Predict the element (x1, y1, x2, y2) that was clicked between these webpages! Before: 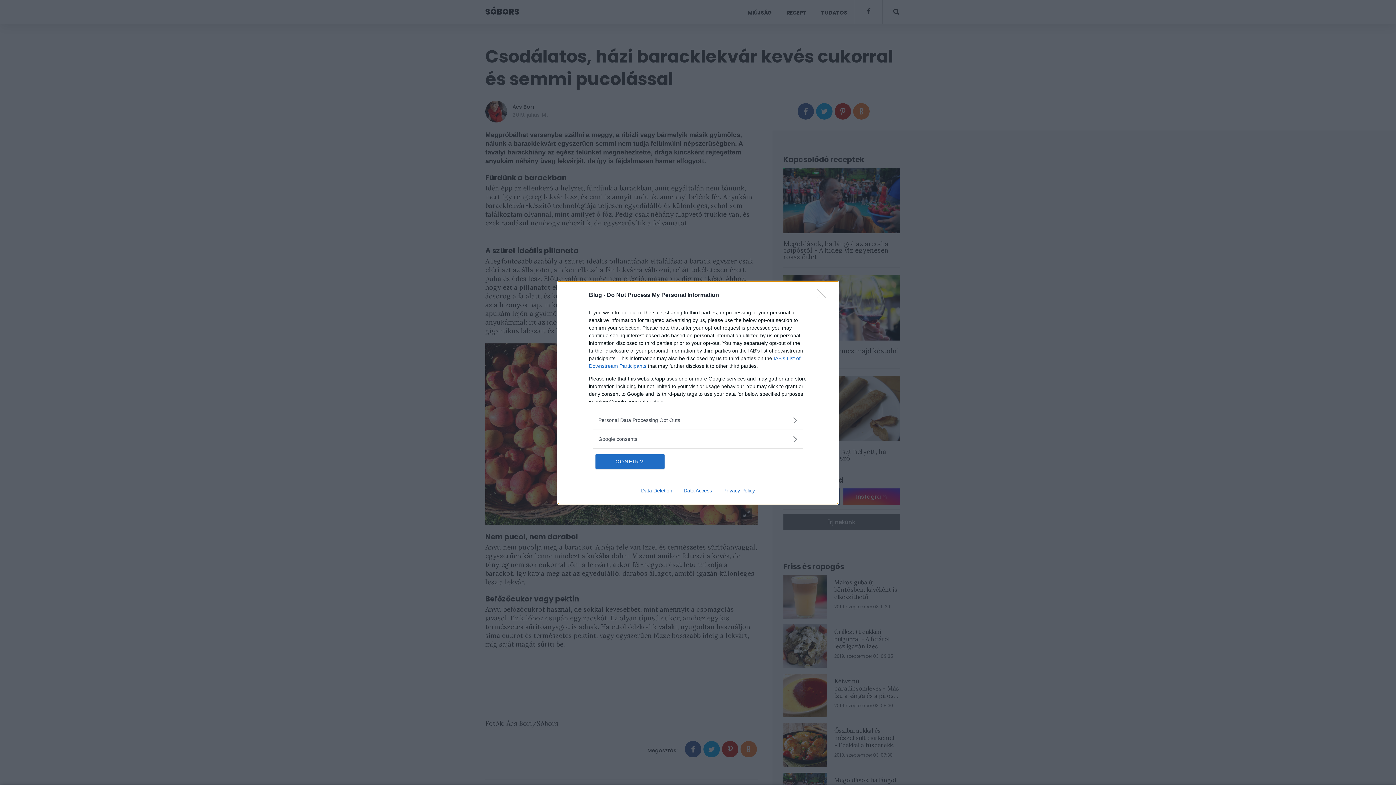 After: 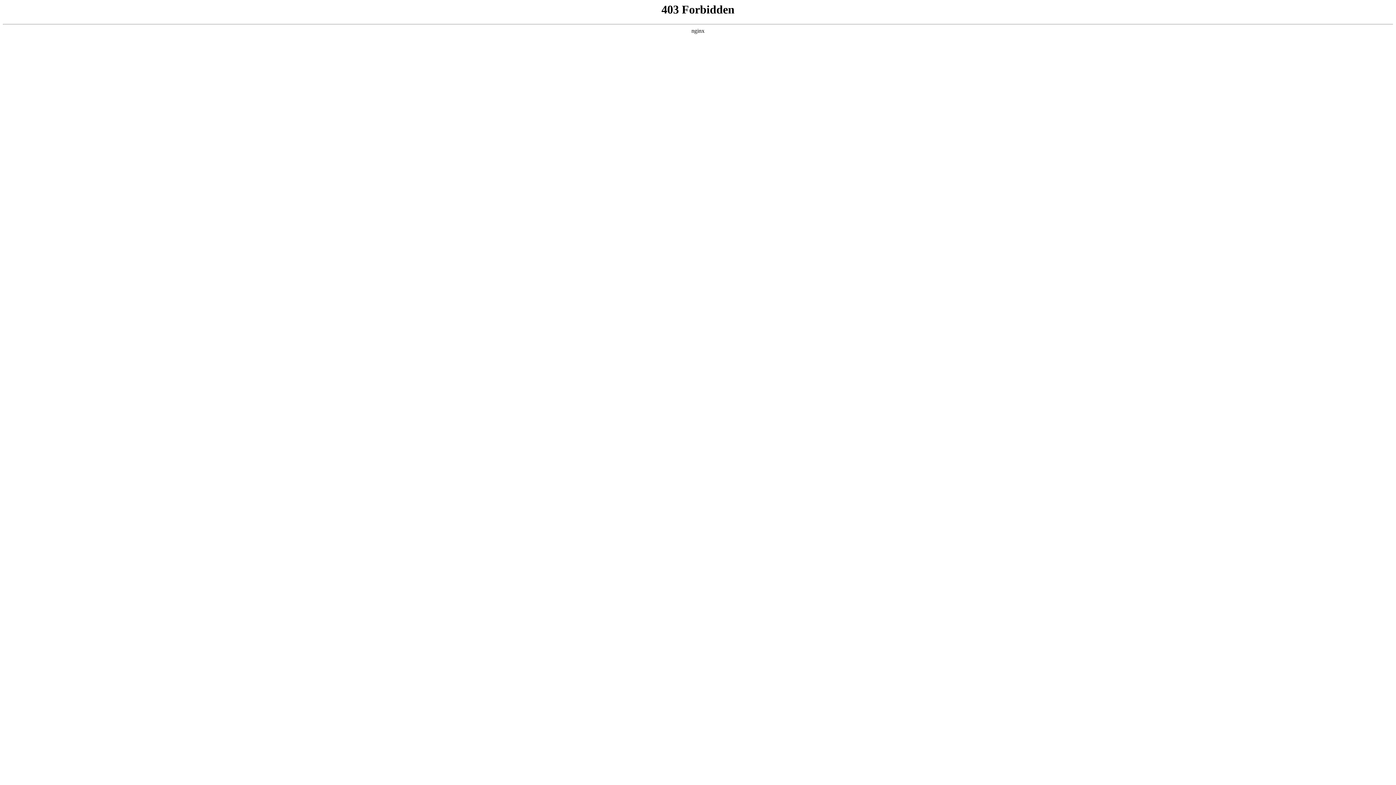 Action: label: Data Access bbox: (678, 487, 717, 493)